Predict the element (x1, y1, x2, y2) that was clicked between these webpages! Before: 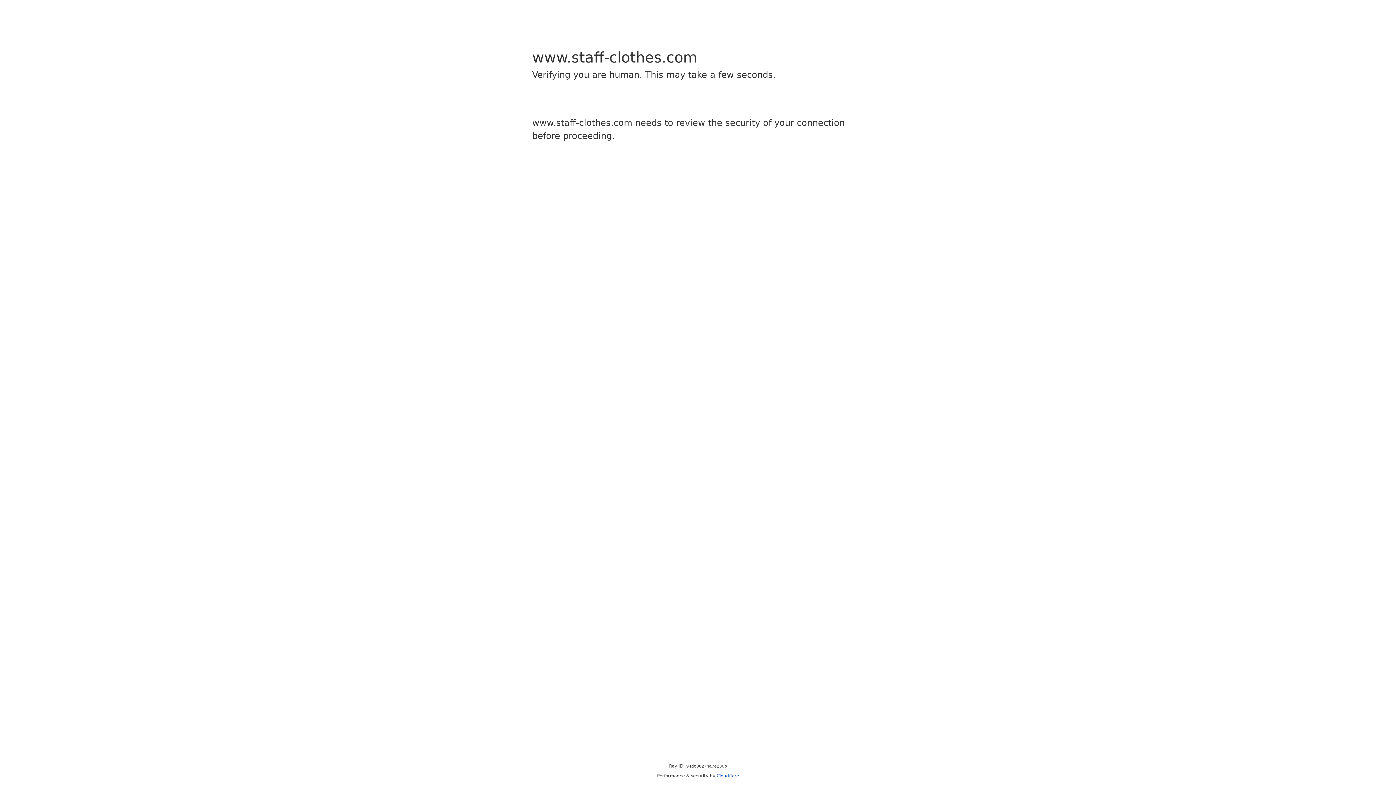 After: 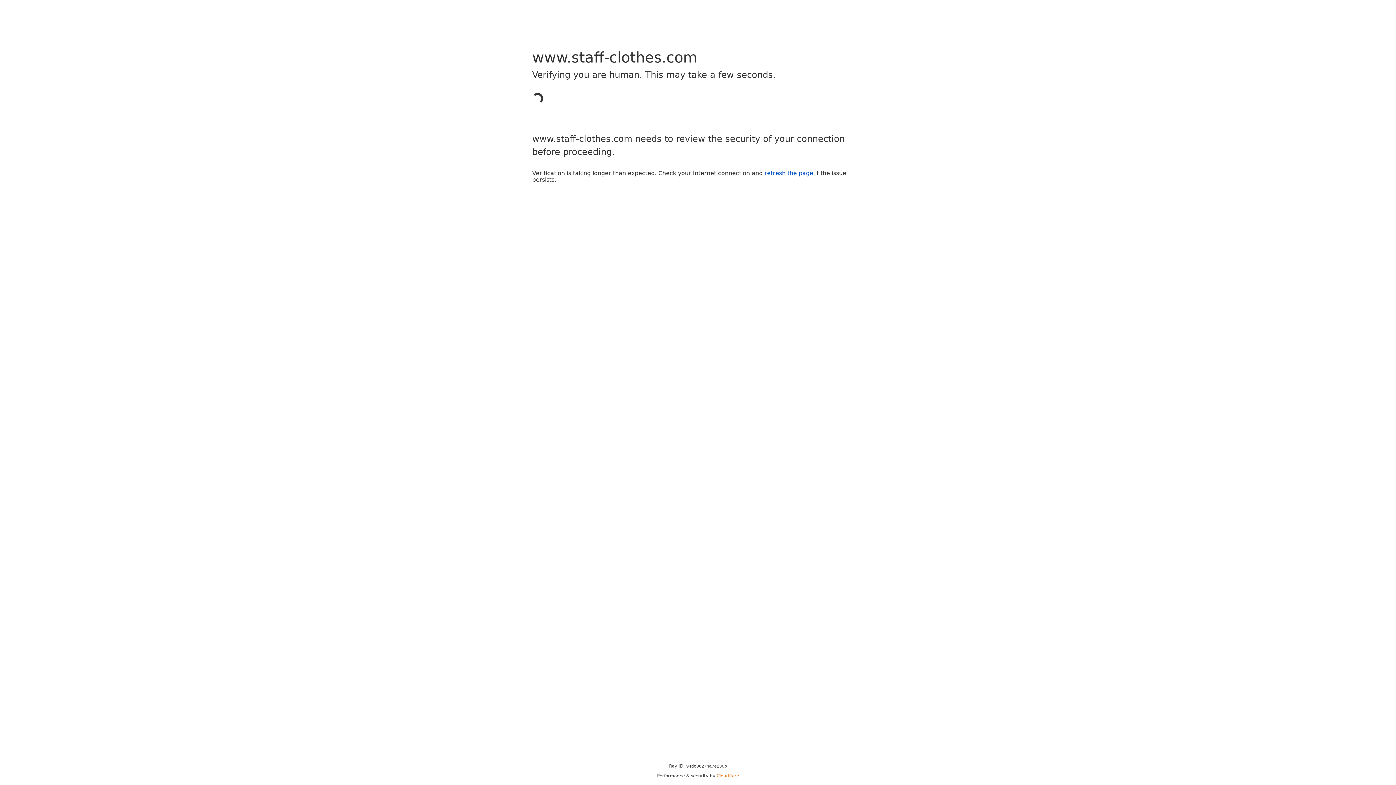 Action: bbox: (716, 773, 739, 778) label: Cloudflare